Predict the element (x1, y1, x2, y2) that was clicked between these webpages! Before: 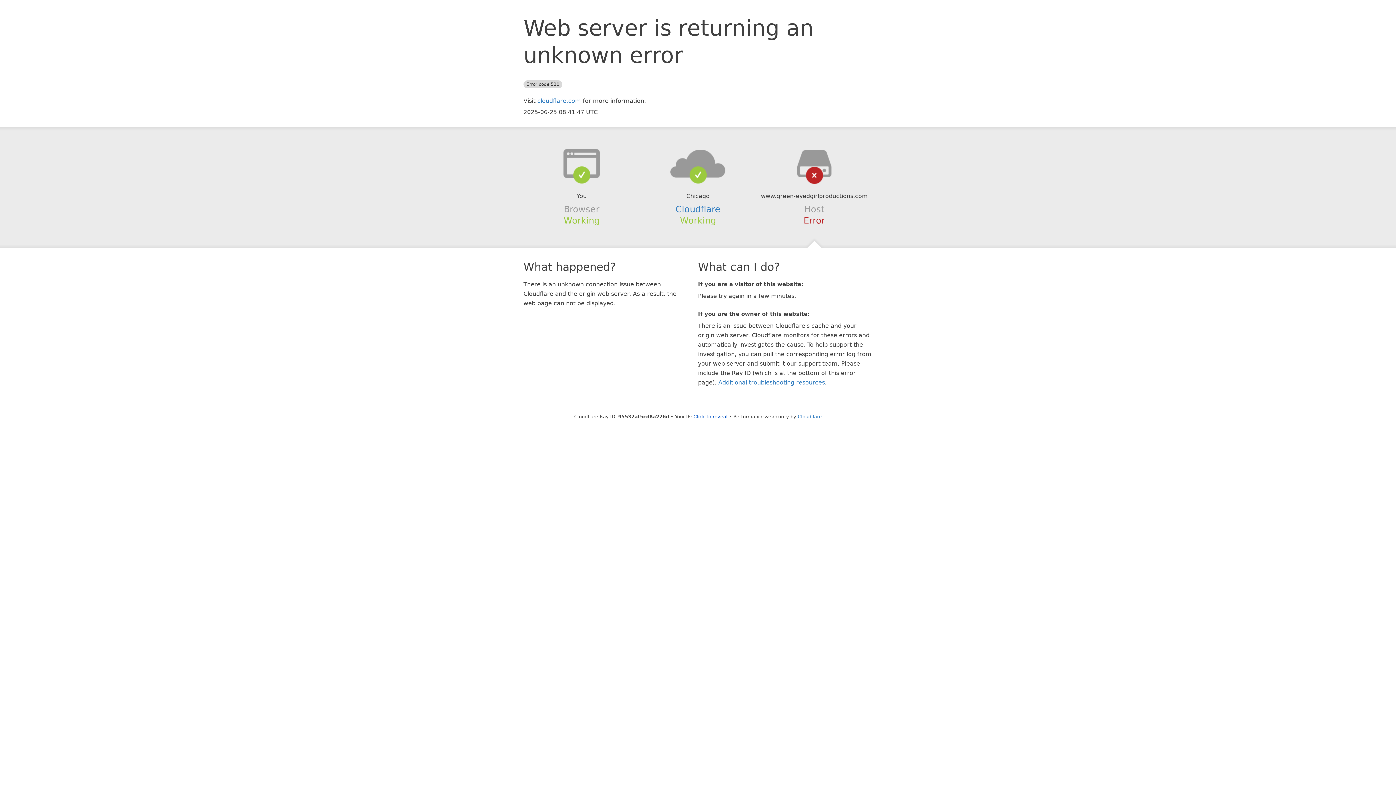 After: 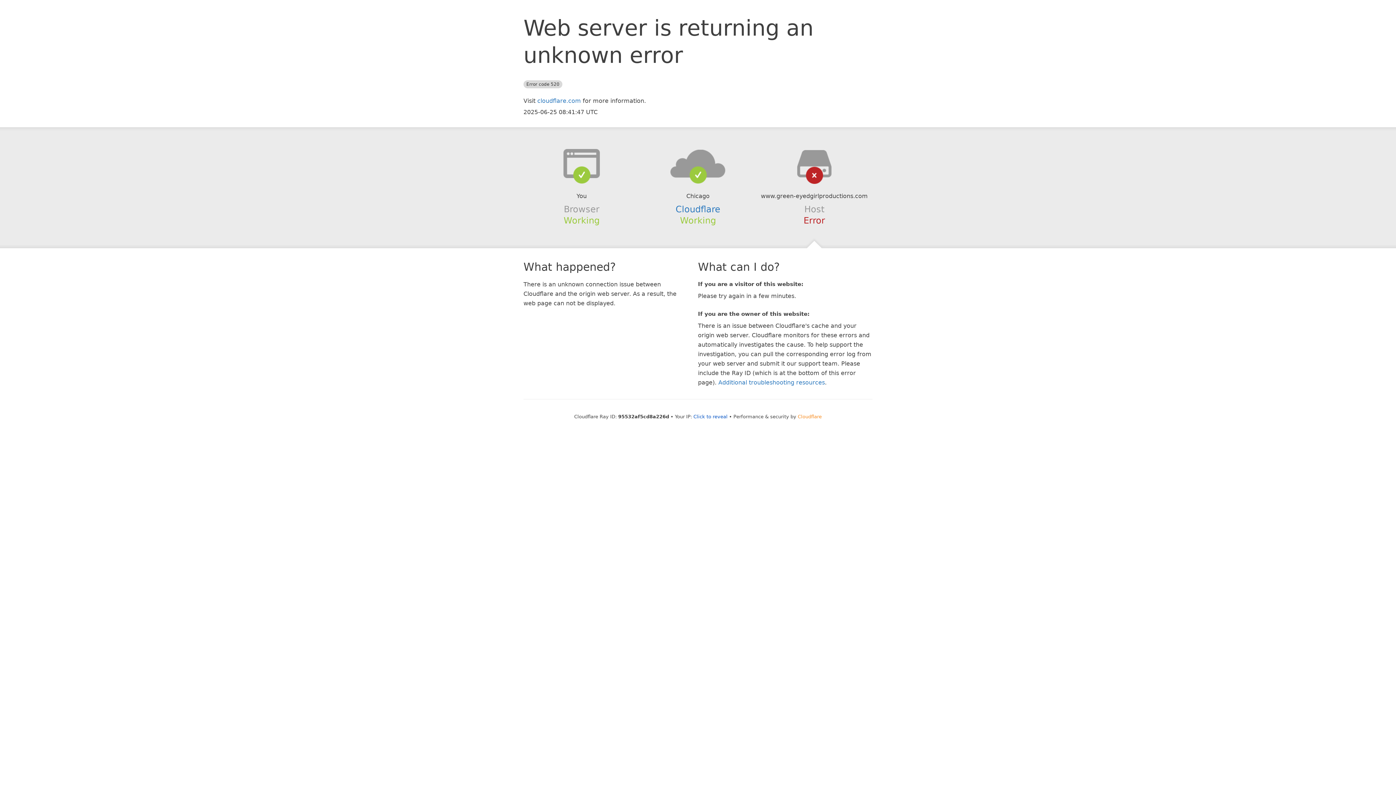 Action: label: Cloudflare bbox: (798, 414, 822, 419)